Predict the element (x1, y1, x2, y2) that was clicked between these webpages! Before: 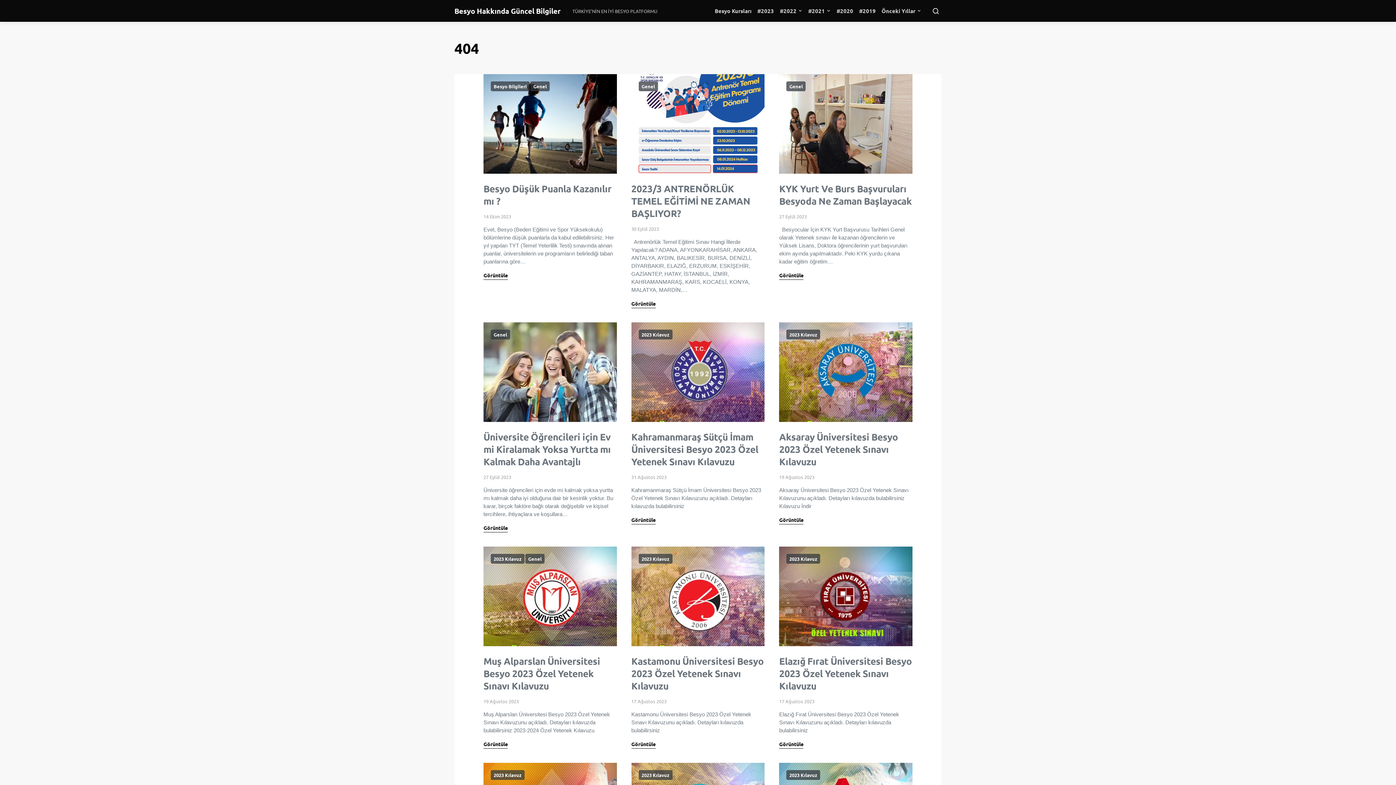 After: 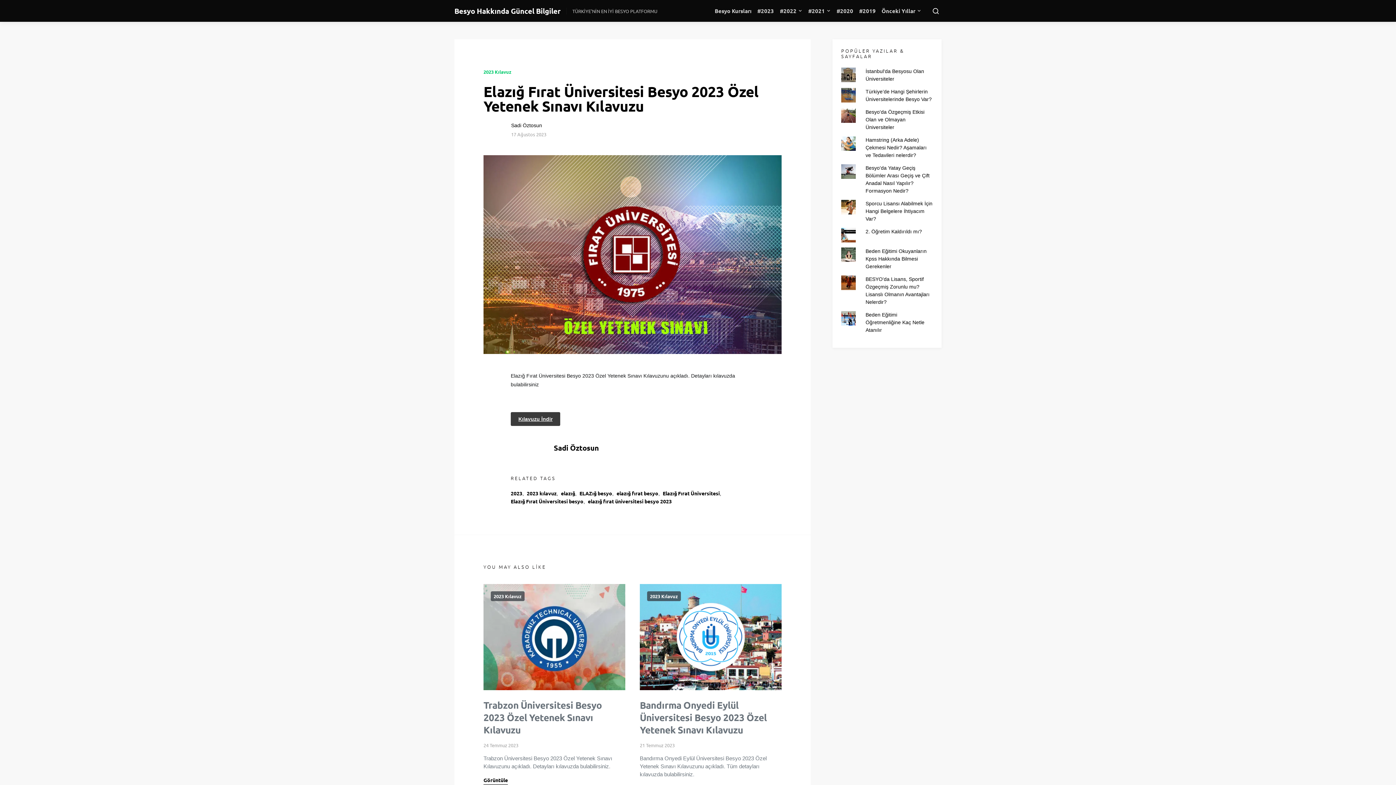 Action: bbox: (779, 655, 912, 692) label: Elazığ Fırat Üniversitesi Besyo 2023 Özel Yetenek Sınavı Kılavuzu